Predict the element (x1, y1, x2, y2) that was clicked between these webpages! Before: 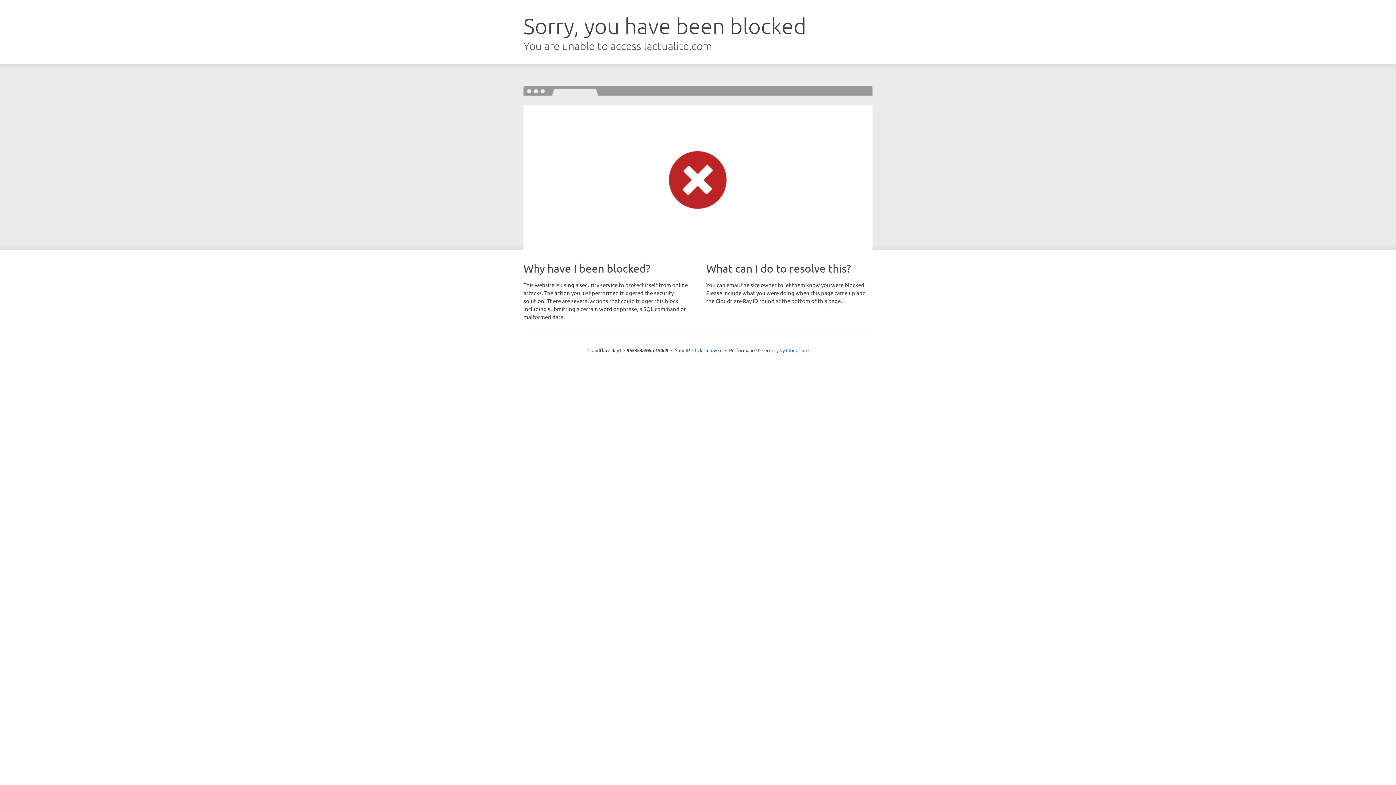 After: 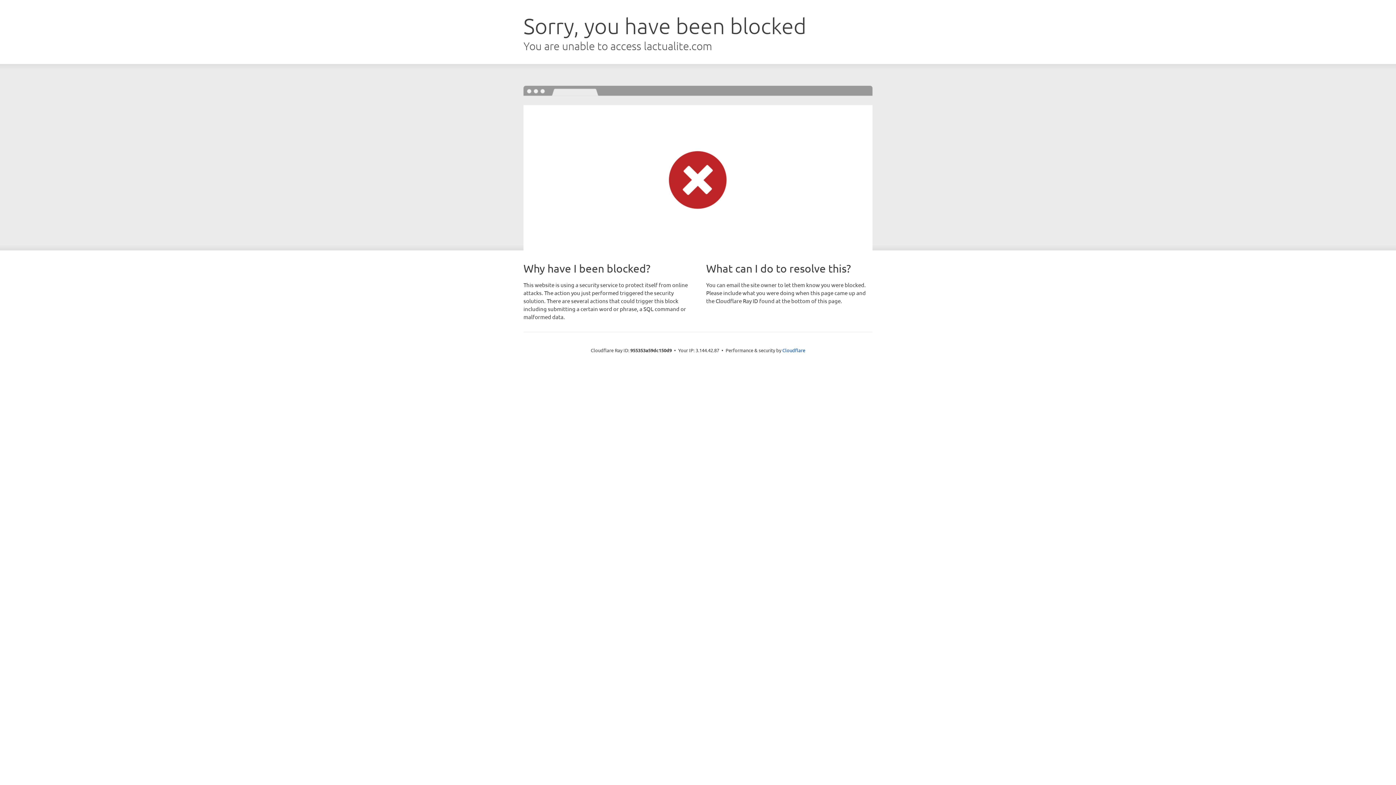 Action: bbox: (692, 346, 722, 353) label: Click to reveal